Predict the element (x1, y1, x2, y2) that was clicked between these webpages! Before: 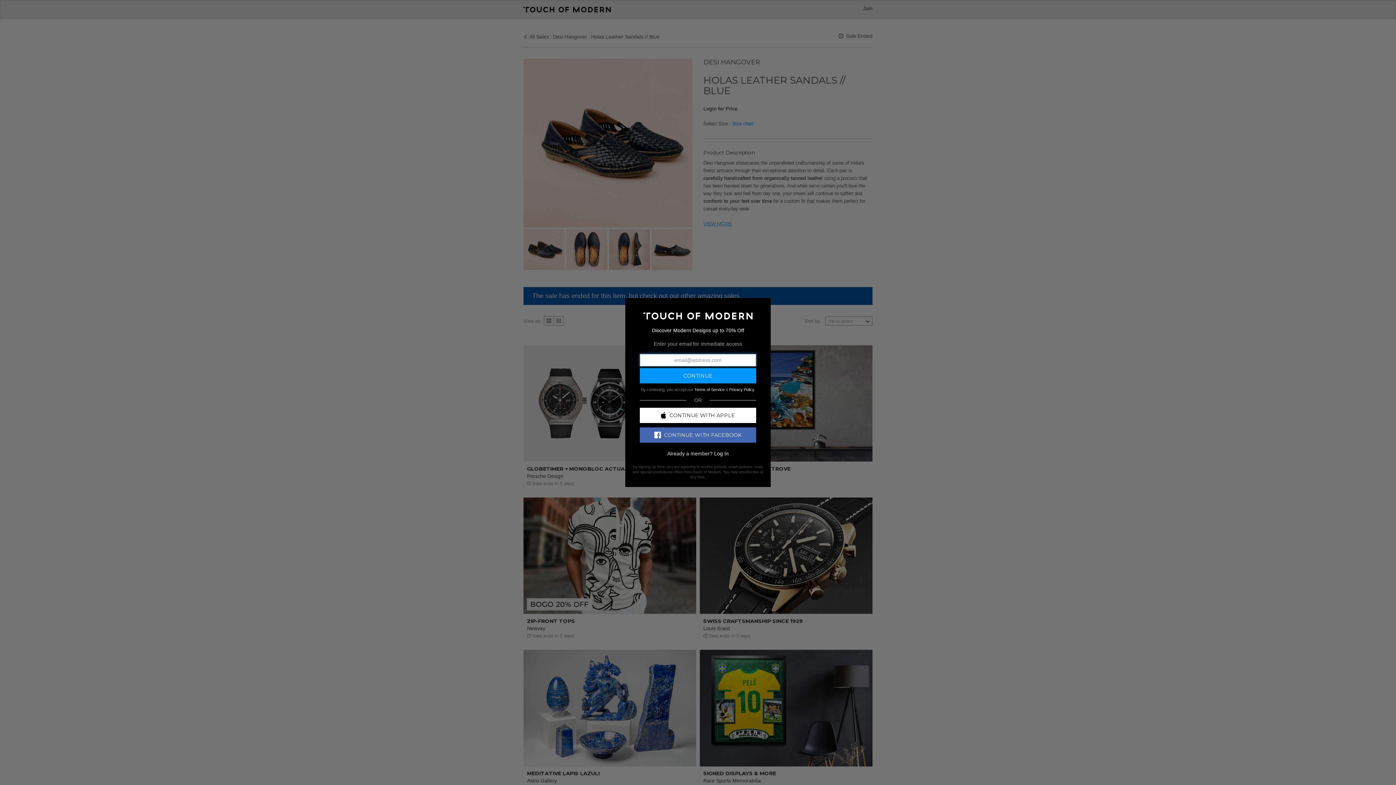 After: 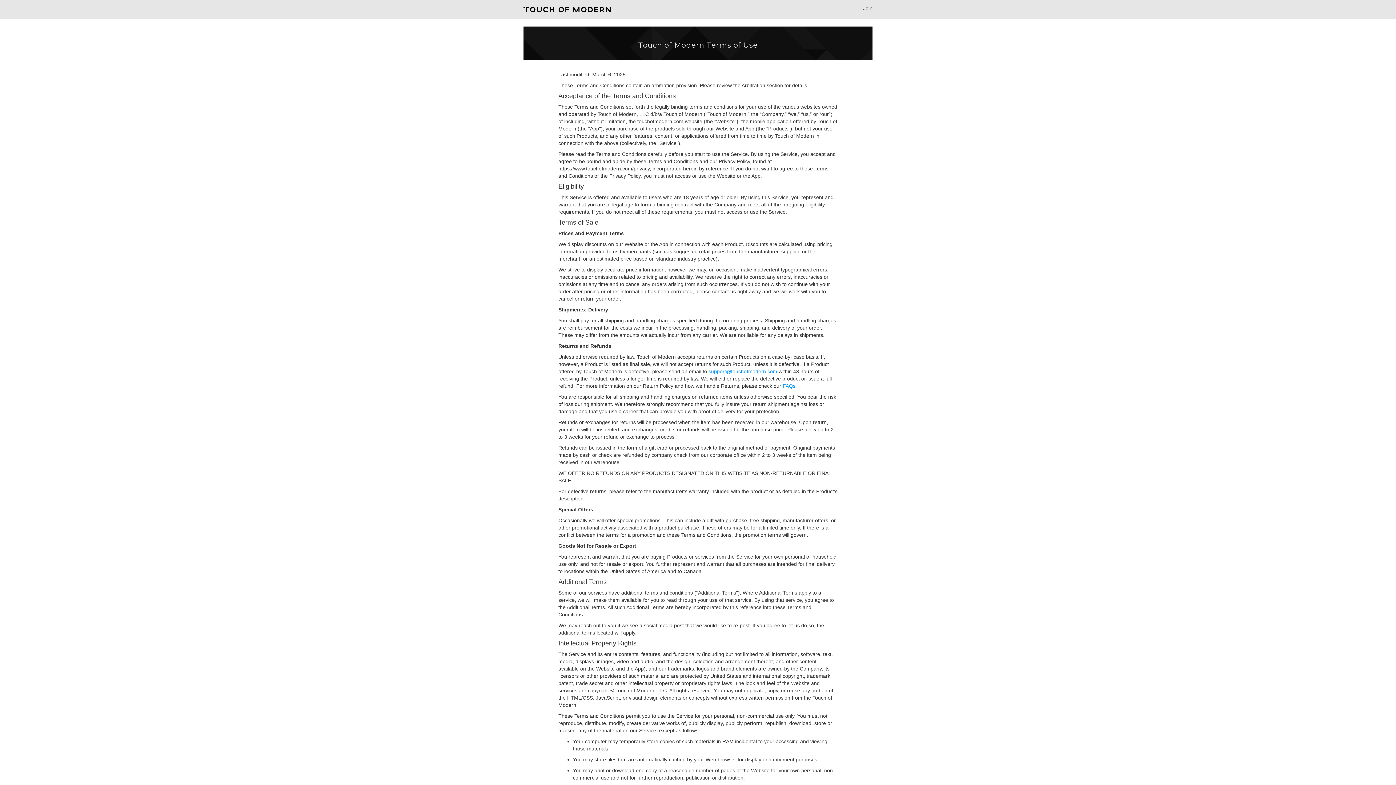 Action: label: Terms of Service bbox: (694, 387, 724, 391)